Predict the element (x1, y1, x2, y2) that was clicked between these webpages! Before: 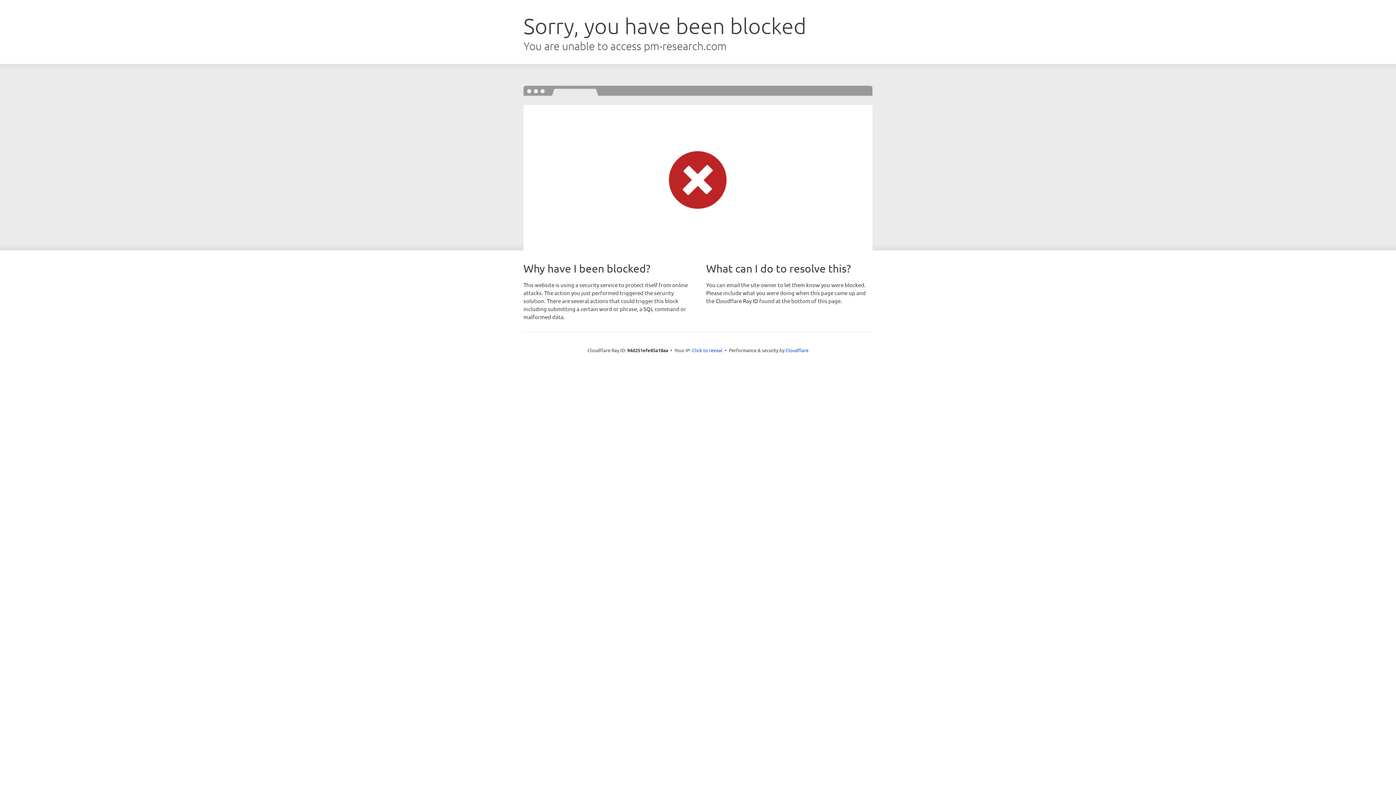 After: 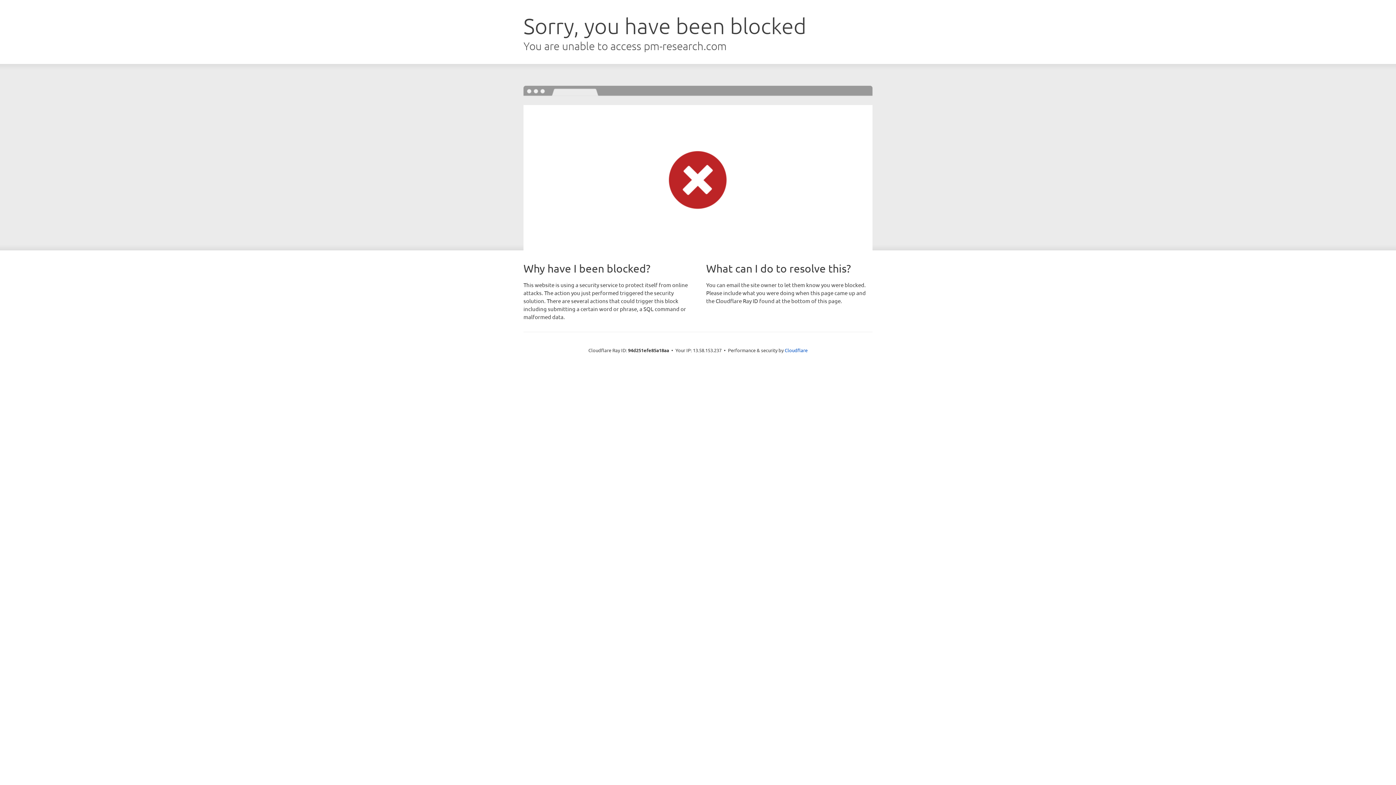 Action: label: Click to reveal bbox: (692, 346, 722, 353)